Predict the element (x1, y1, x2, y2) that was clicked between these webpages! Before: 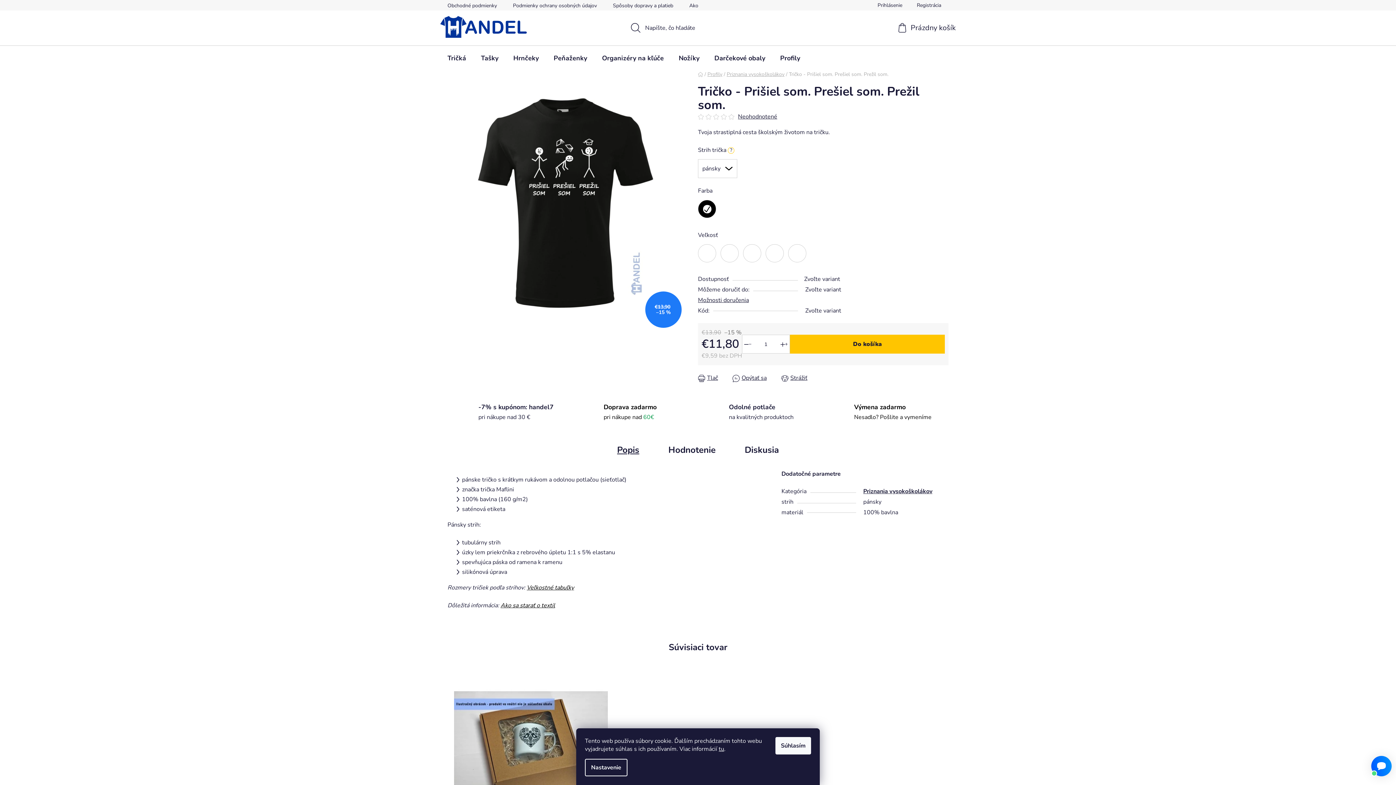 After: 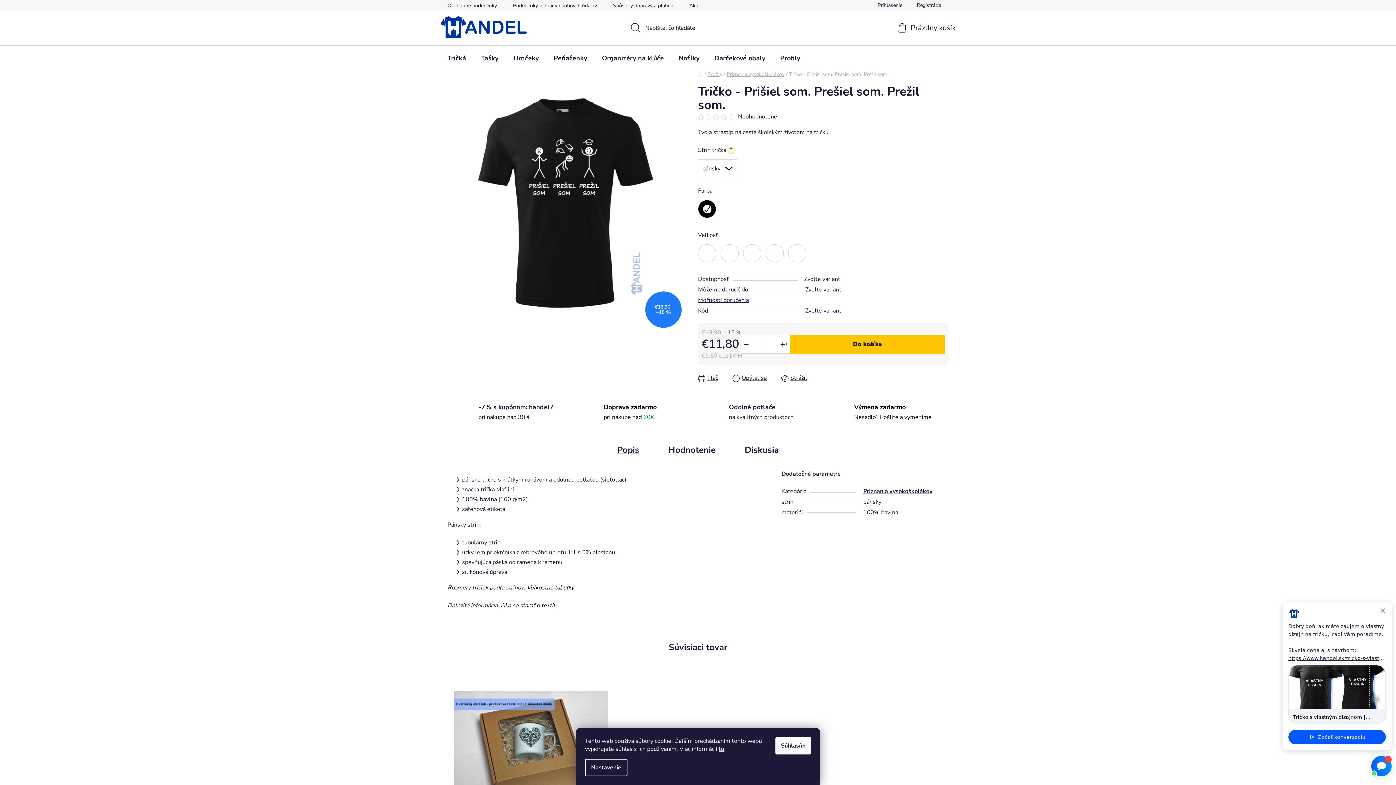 Action: bbox: (728, 113, 736, 119)